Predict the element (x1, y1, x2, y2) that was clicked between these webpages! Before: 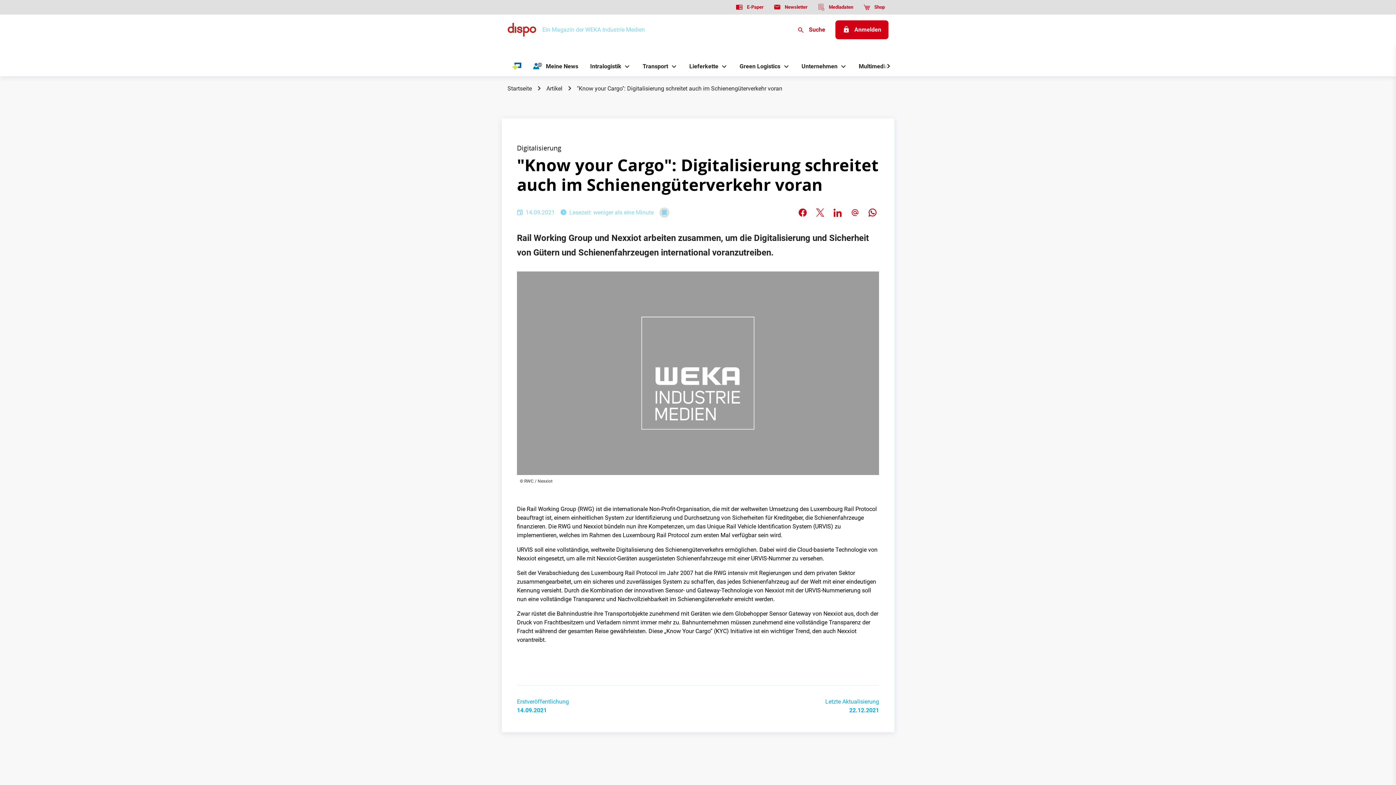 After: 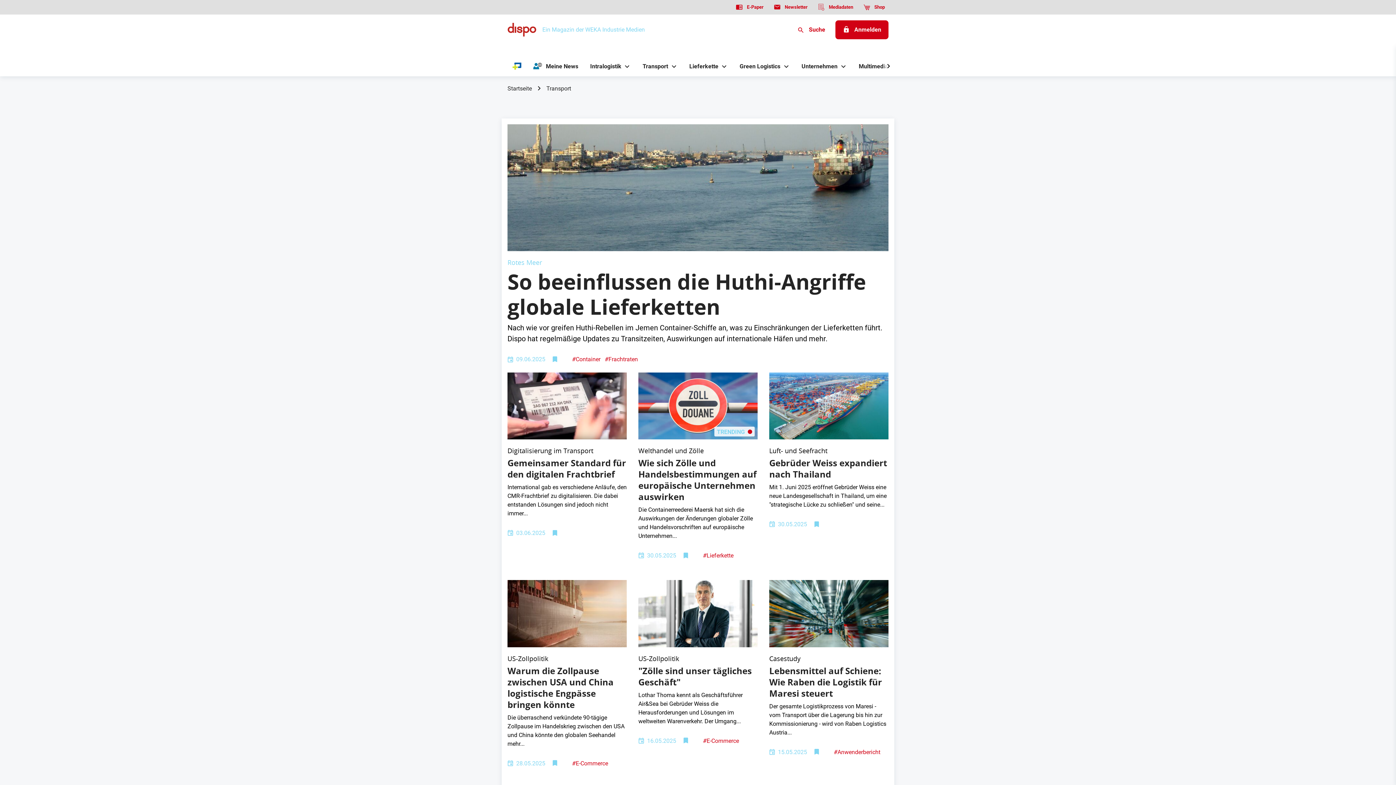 Action: bbox: (637, 56, 668, 76) label: Transport